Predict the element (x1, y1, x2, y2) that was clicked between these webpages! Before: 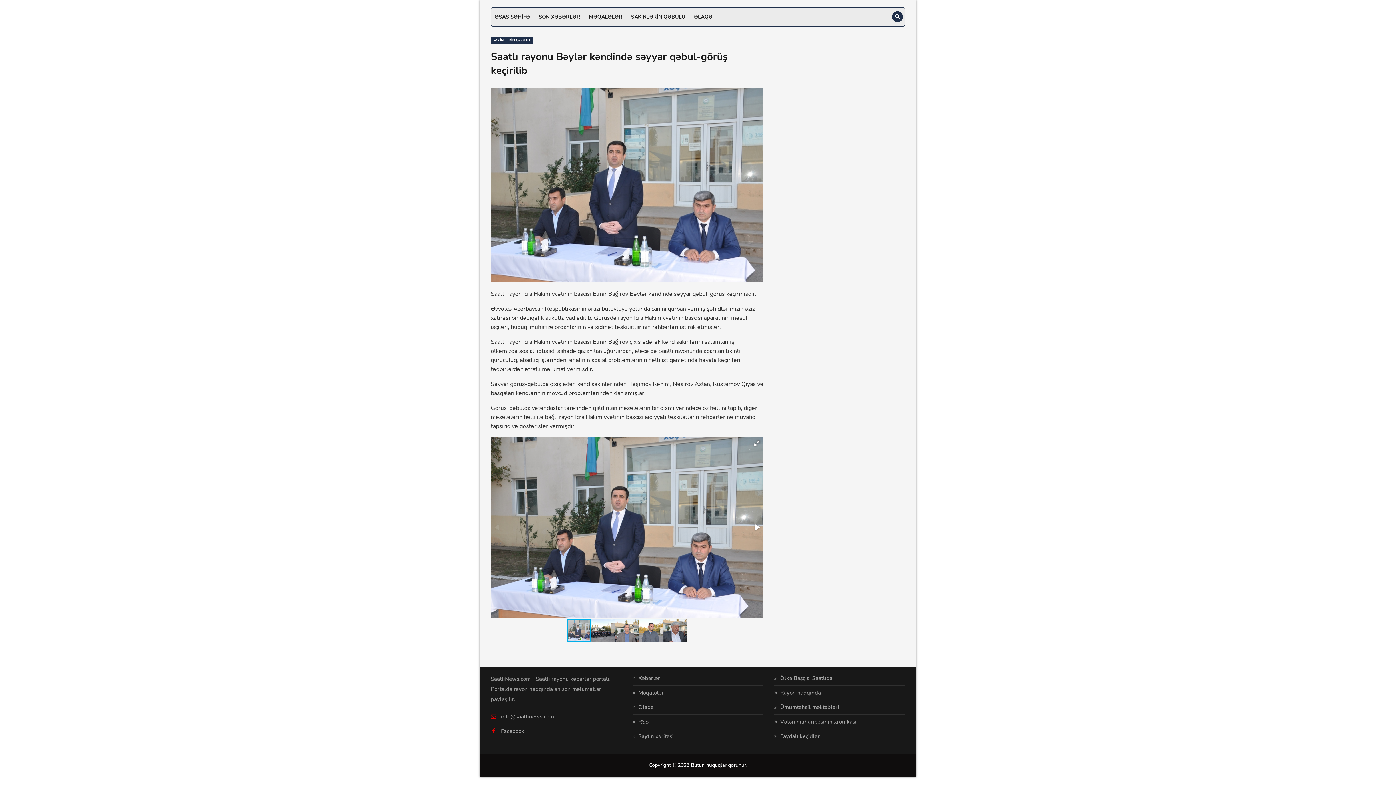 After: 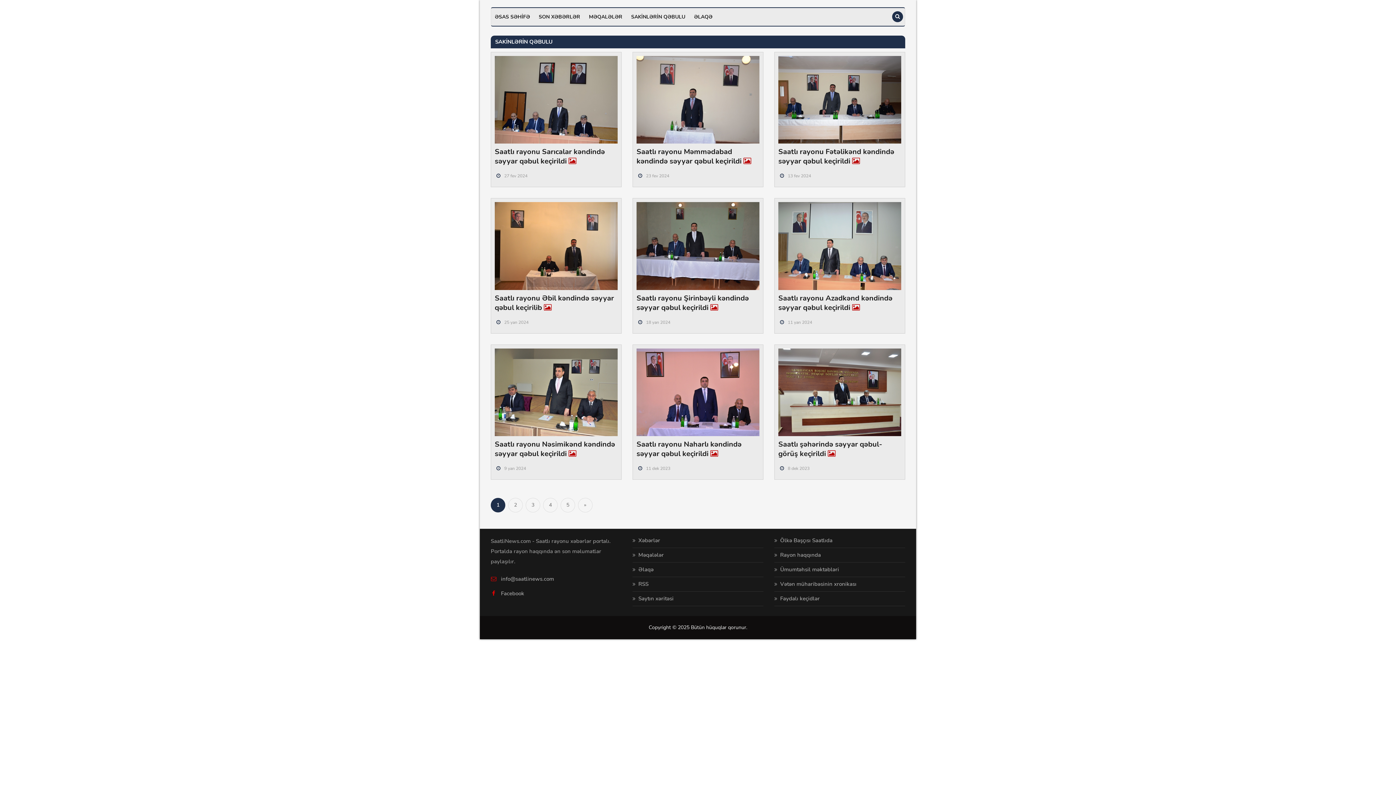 Action: bbox: (627, 8, 689, 25) label: SAKİNLƏRİN QƏBULU